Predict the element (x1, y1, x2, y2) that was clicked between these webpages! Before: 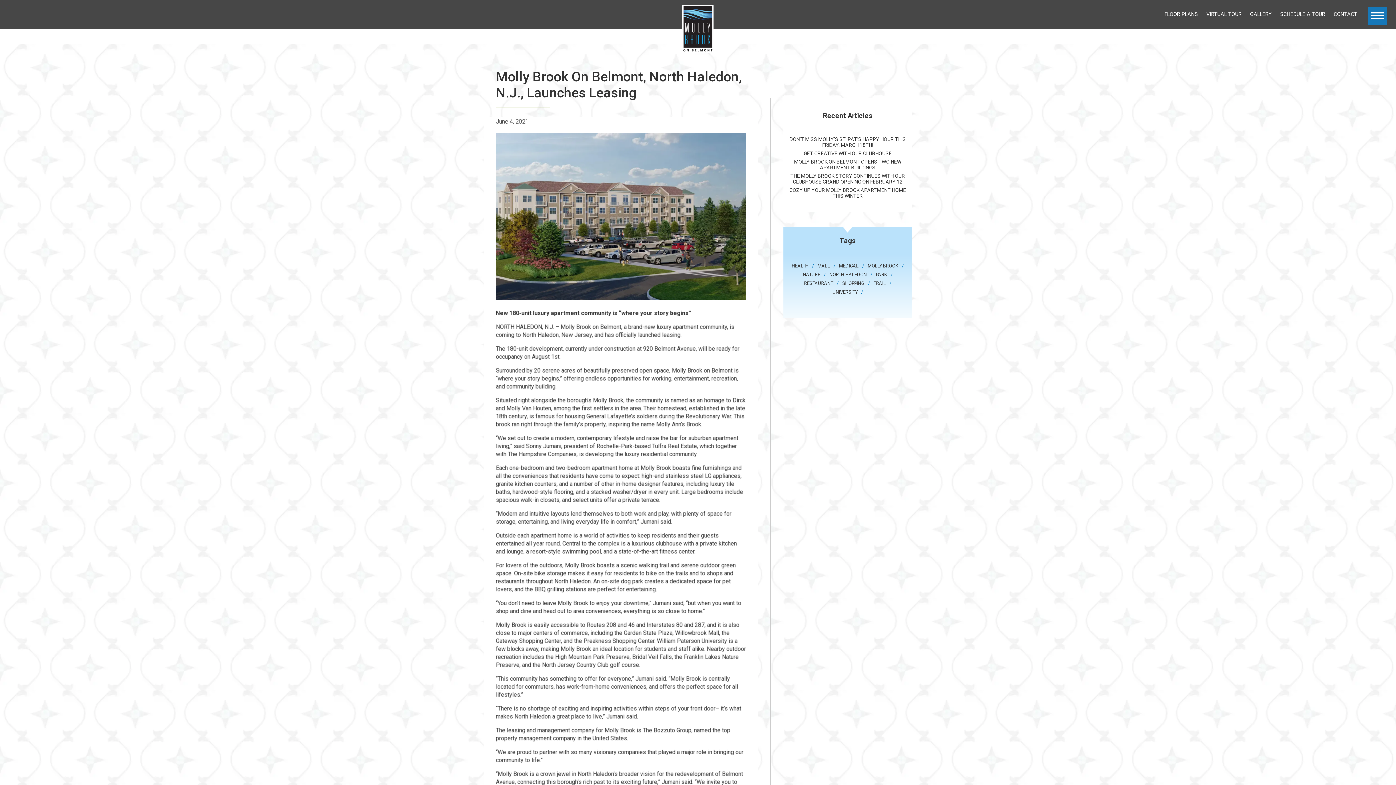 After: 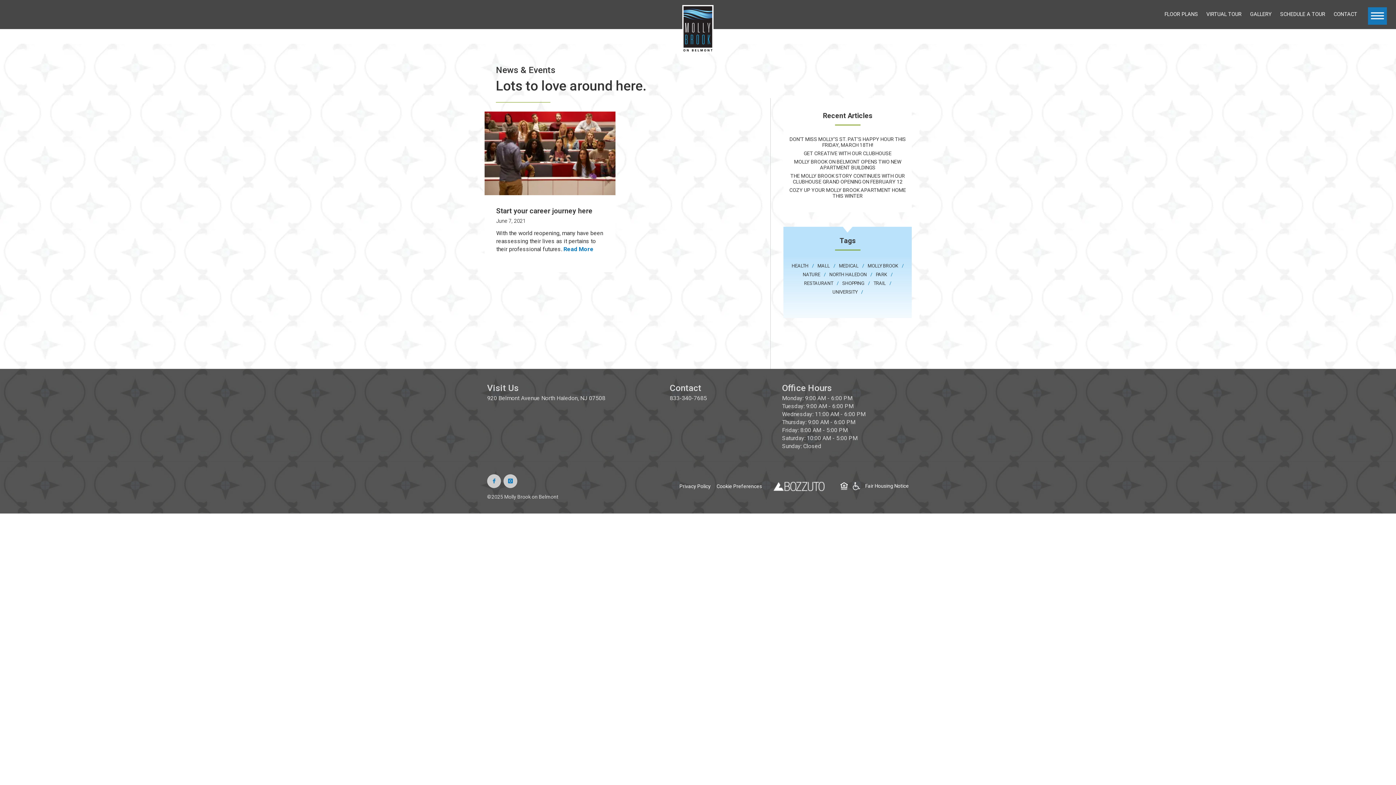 Action: label: University (1 item) bbox: (831, 289, 864, 294)